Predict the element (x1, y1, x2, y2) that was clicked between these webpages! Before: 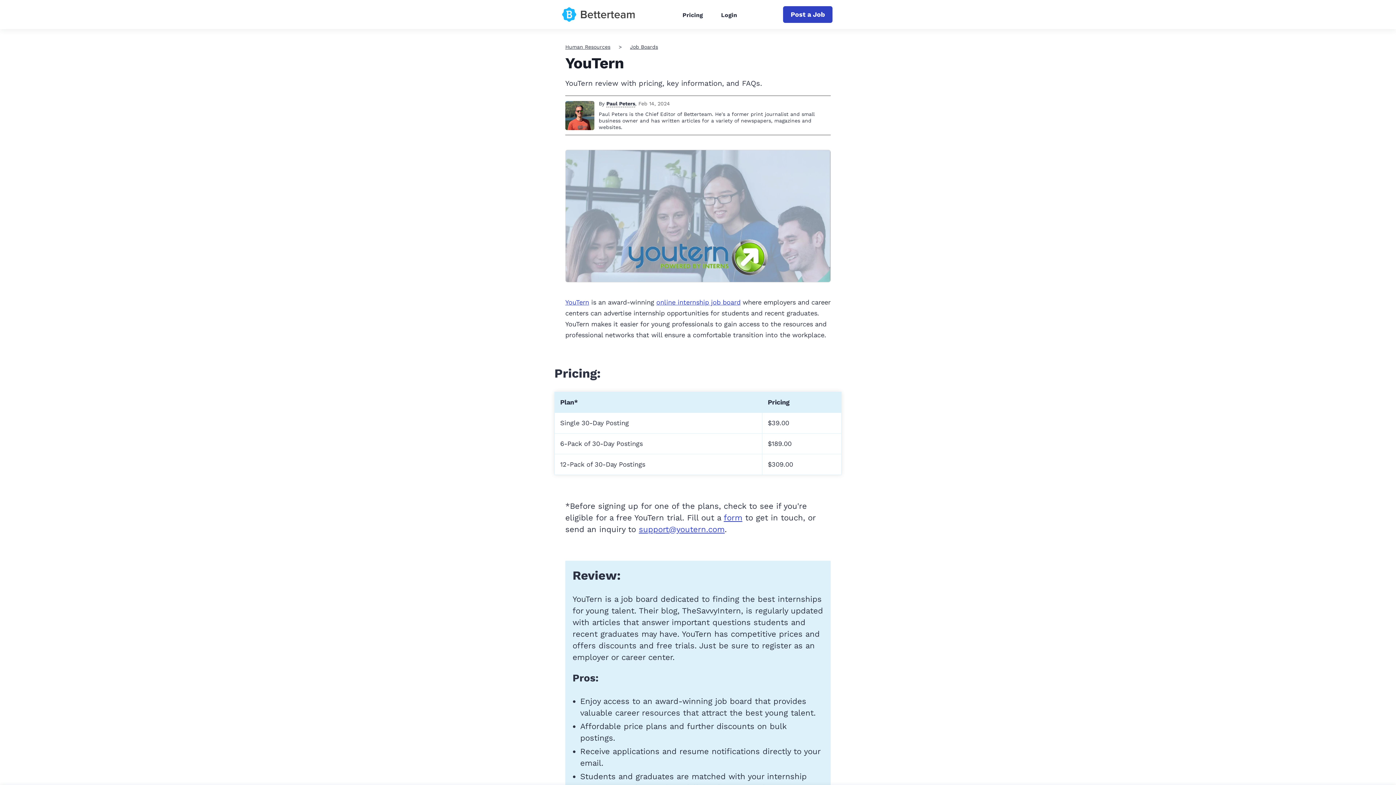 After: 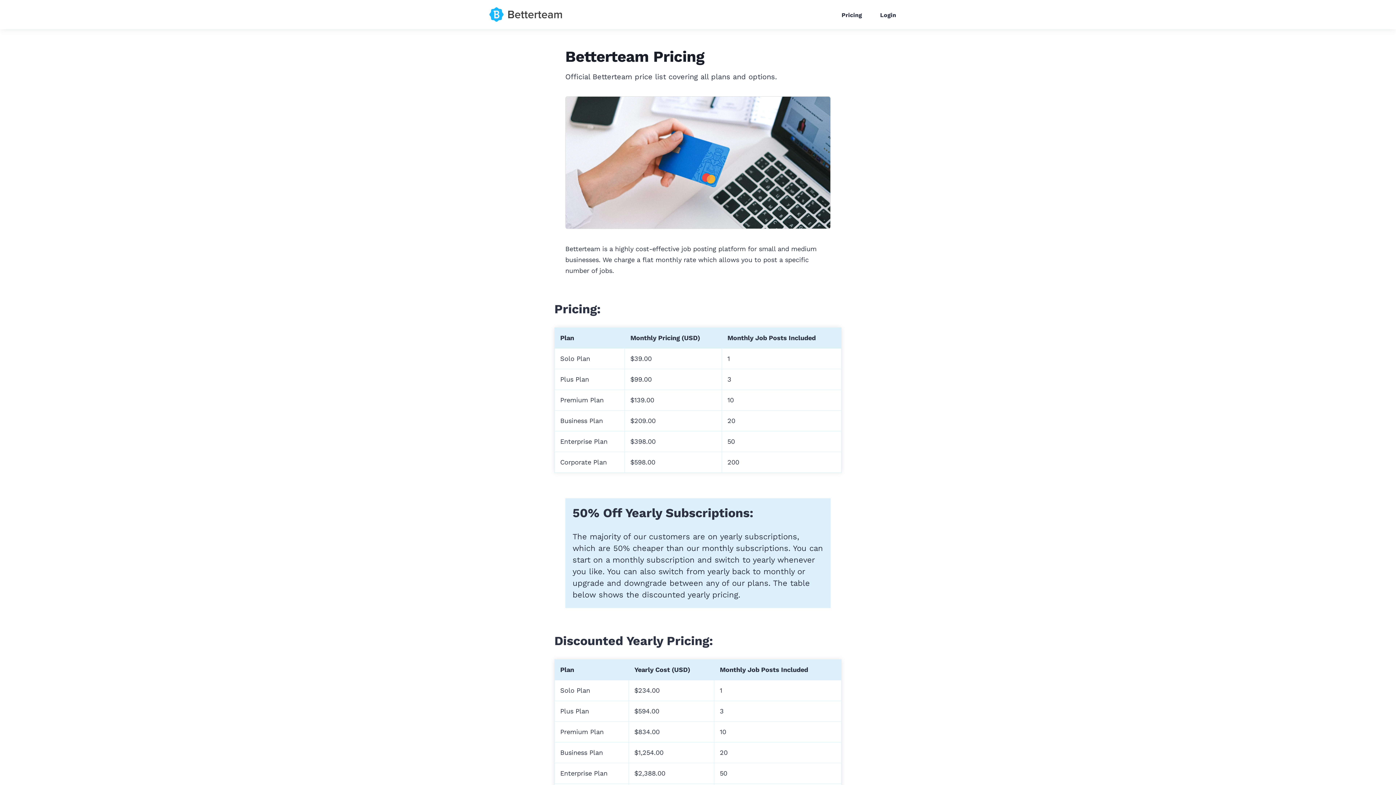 Action: bbox: (677, 8, 708, 22) label: Pricing